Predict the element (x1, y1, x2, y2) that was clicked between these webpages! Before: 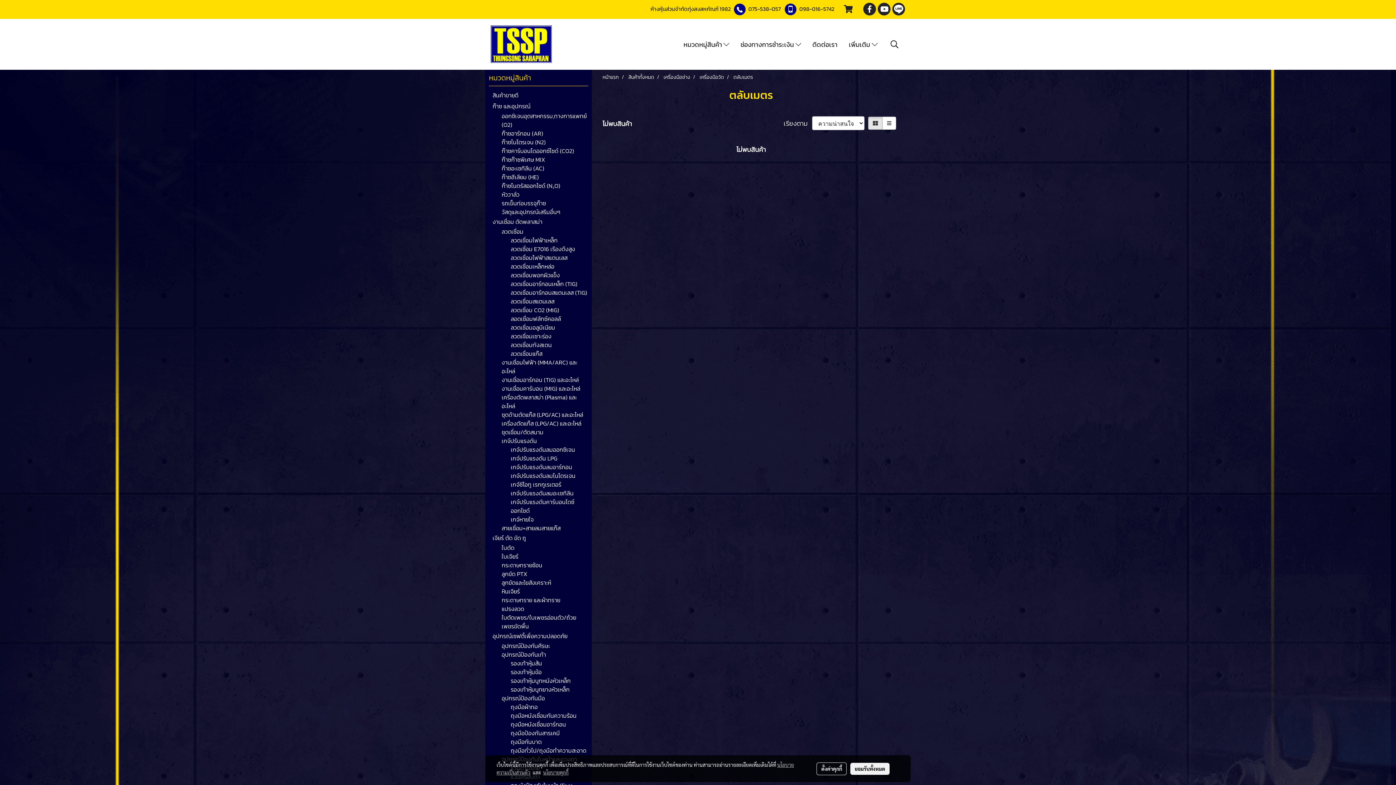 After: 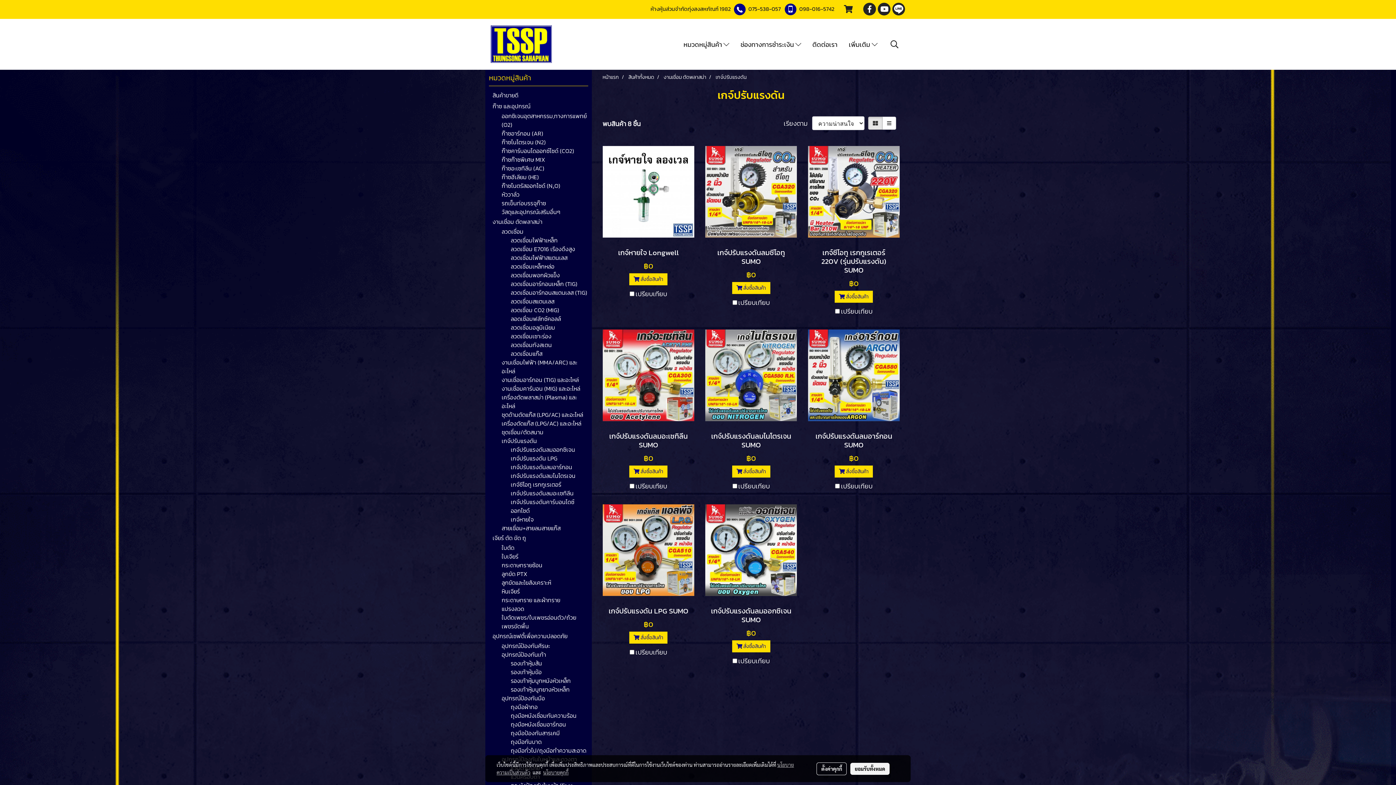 Action: bbox: (489, 436, 588, 445) label: เกจ์ปรับแรงดัน